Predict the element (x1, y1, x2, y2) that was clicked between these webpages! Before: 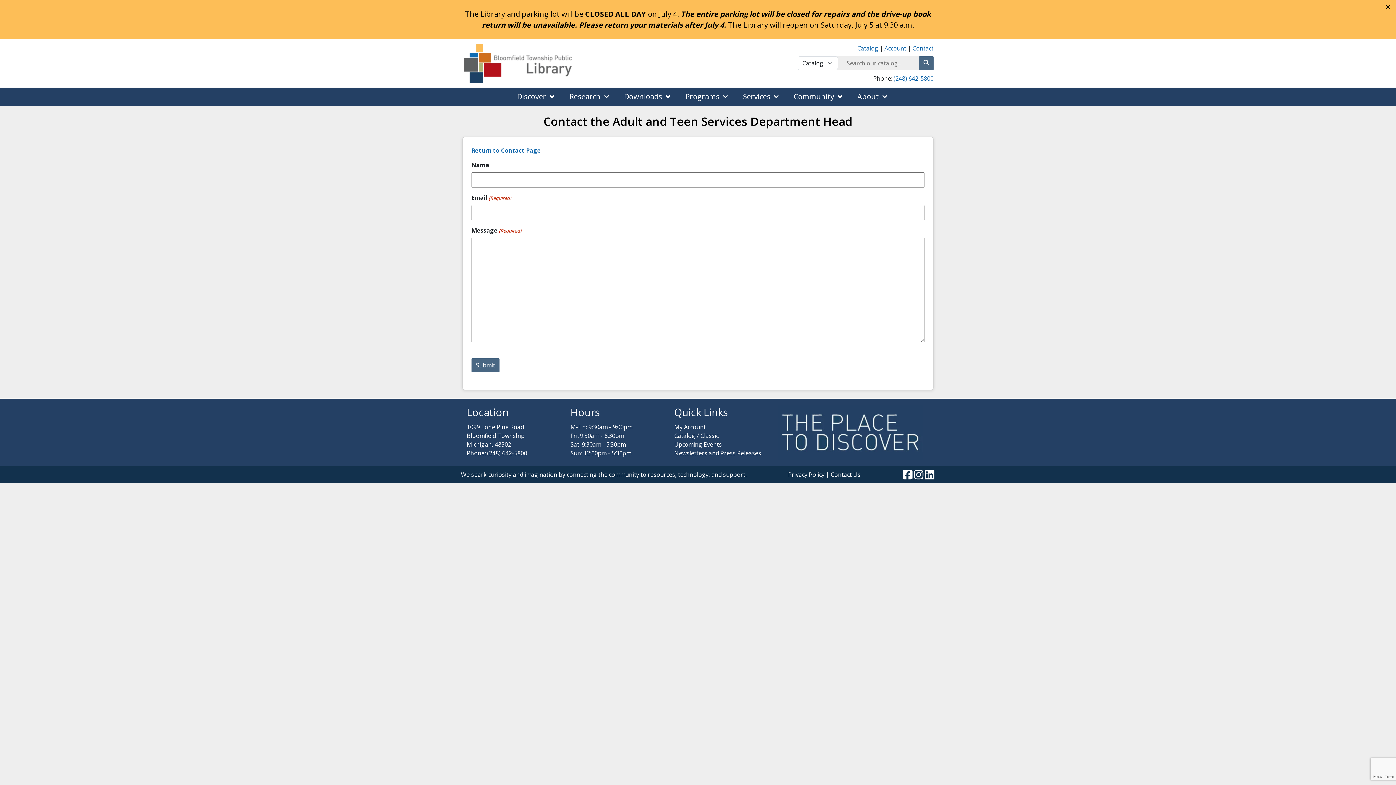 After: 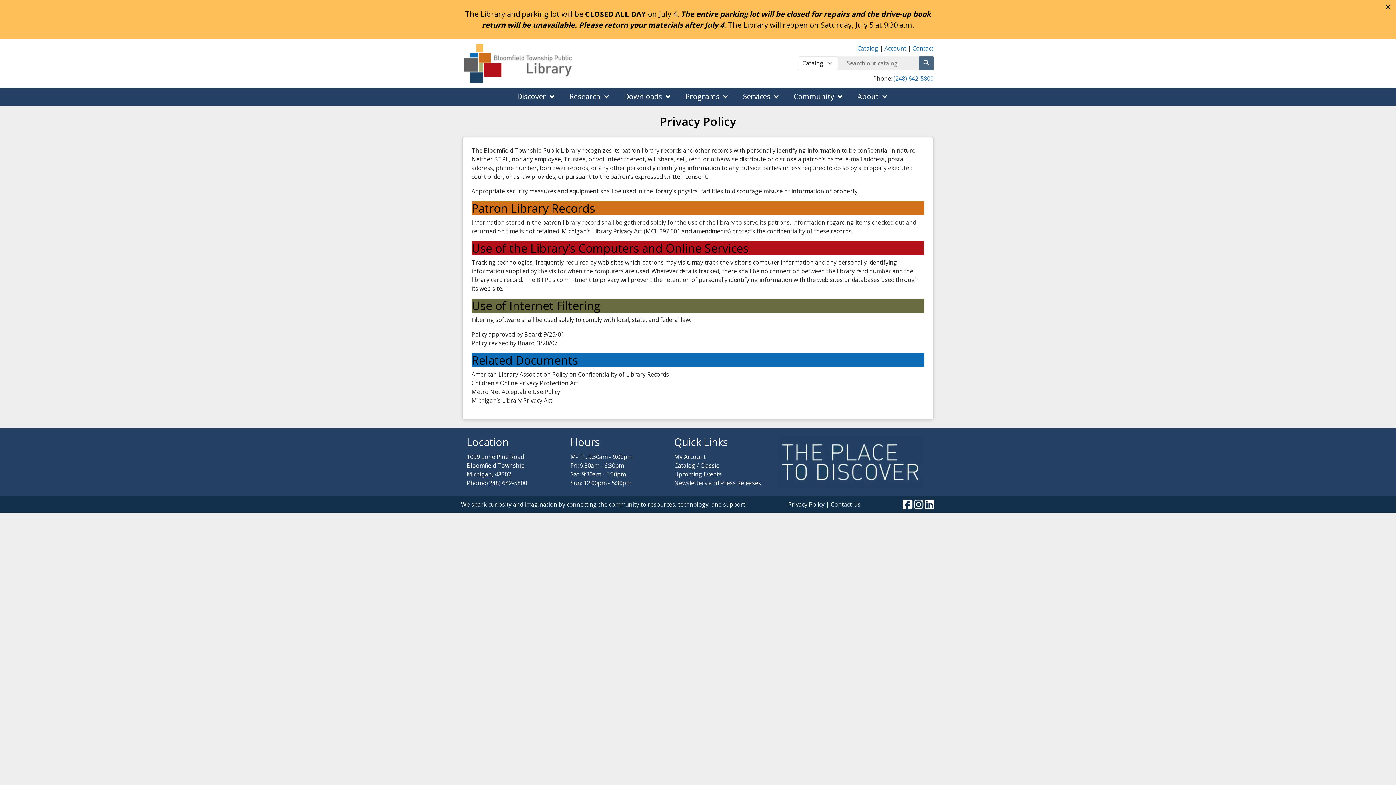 Action: bbox: (788, 470, 824, 478) label: Privacy Policy